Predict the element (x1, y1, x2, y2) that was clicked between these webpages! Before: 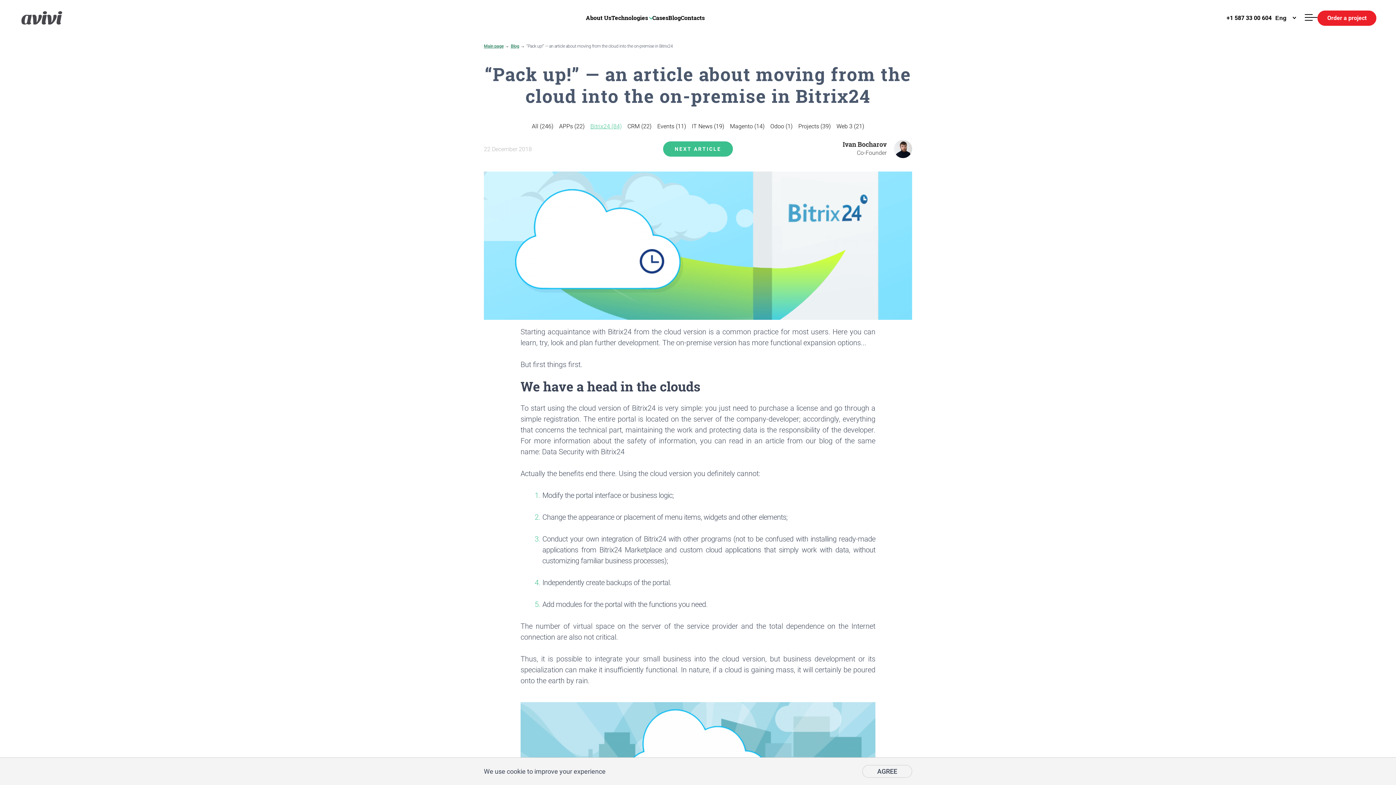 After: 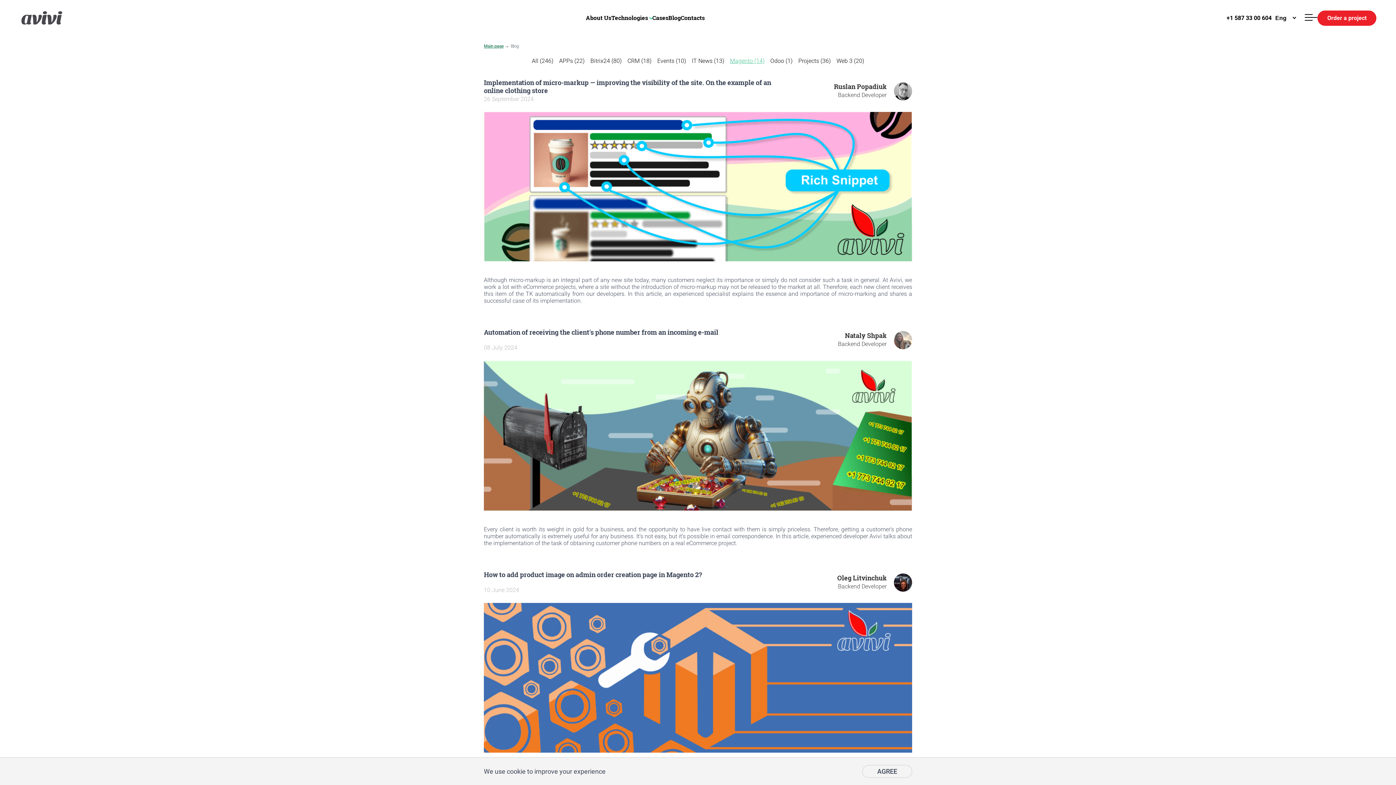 Action: label: Magento (14) bbox: (730, 122, 764, 129)